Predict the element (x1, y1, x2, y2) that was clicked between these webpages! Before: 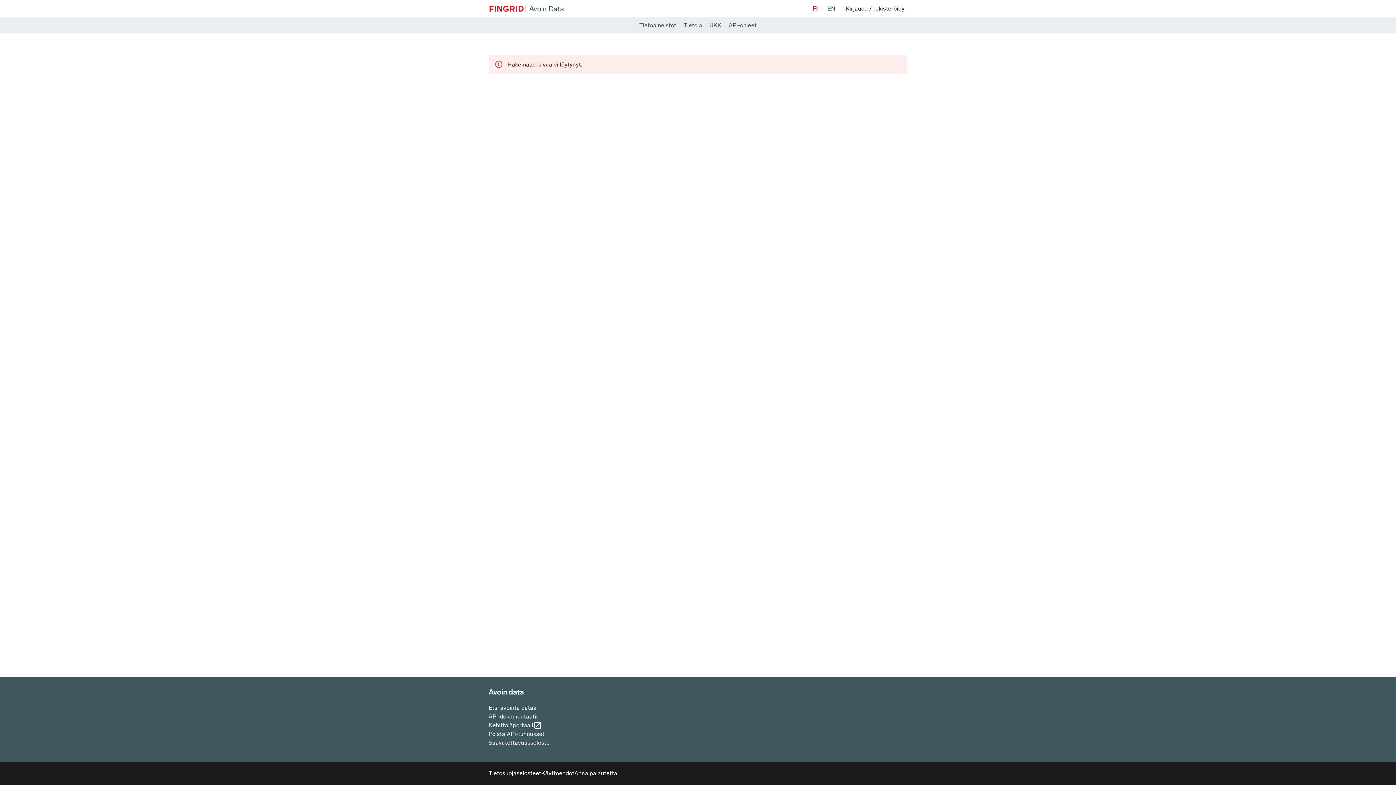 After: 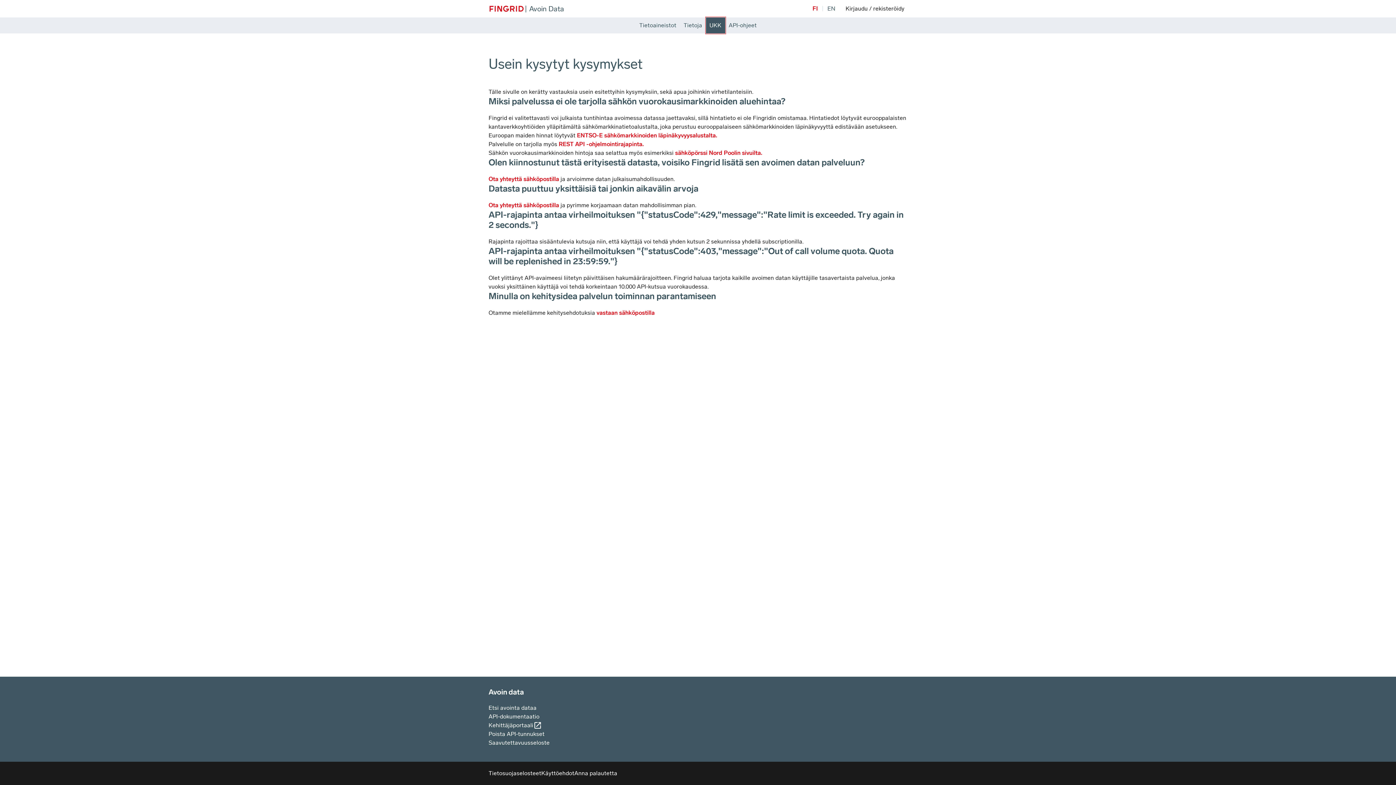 Action: bbox: (706, 17, 725, 33) label: UKK